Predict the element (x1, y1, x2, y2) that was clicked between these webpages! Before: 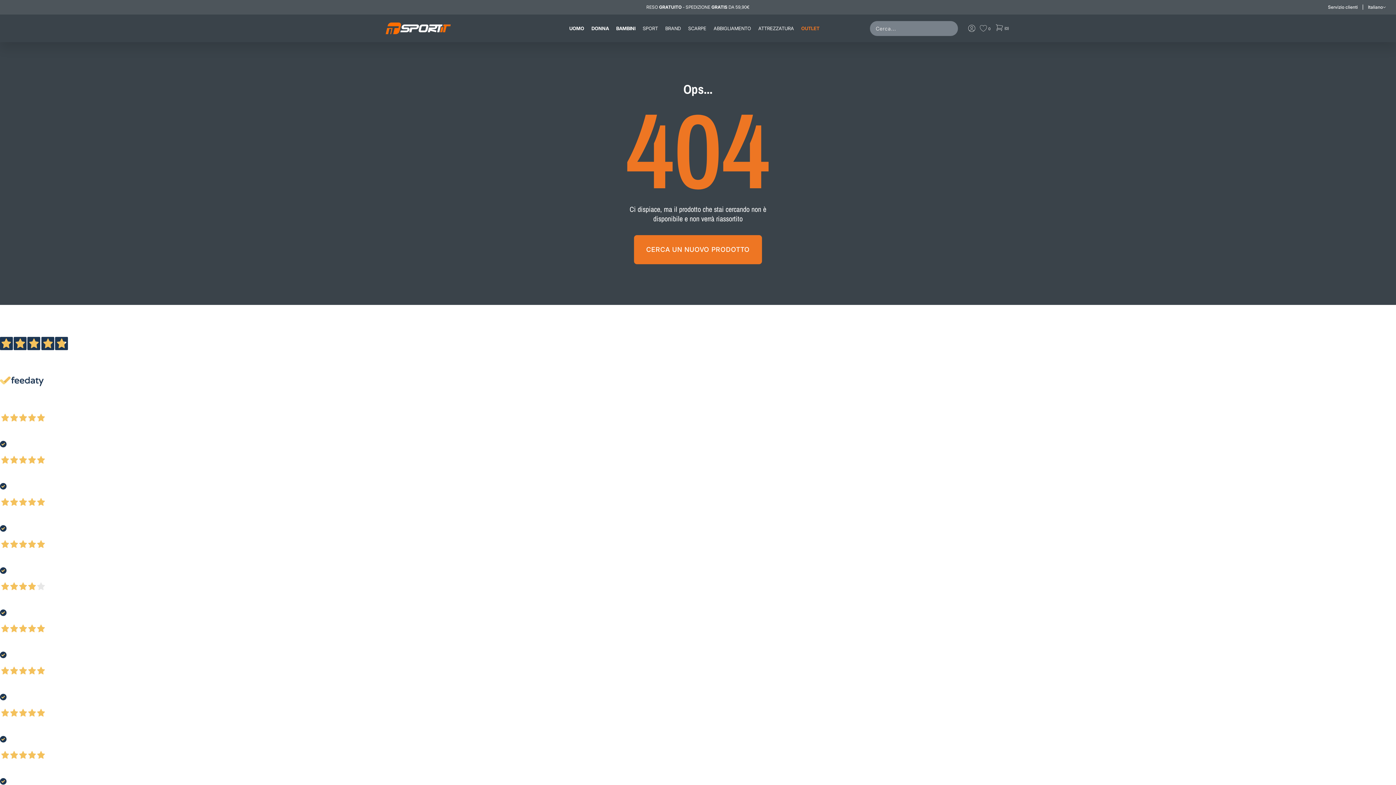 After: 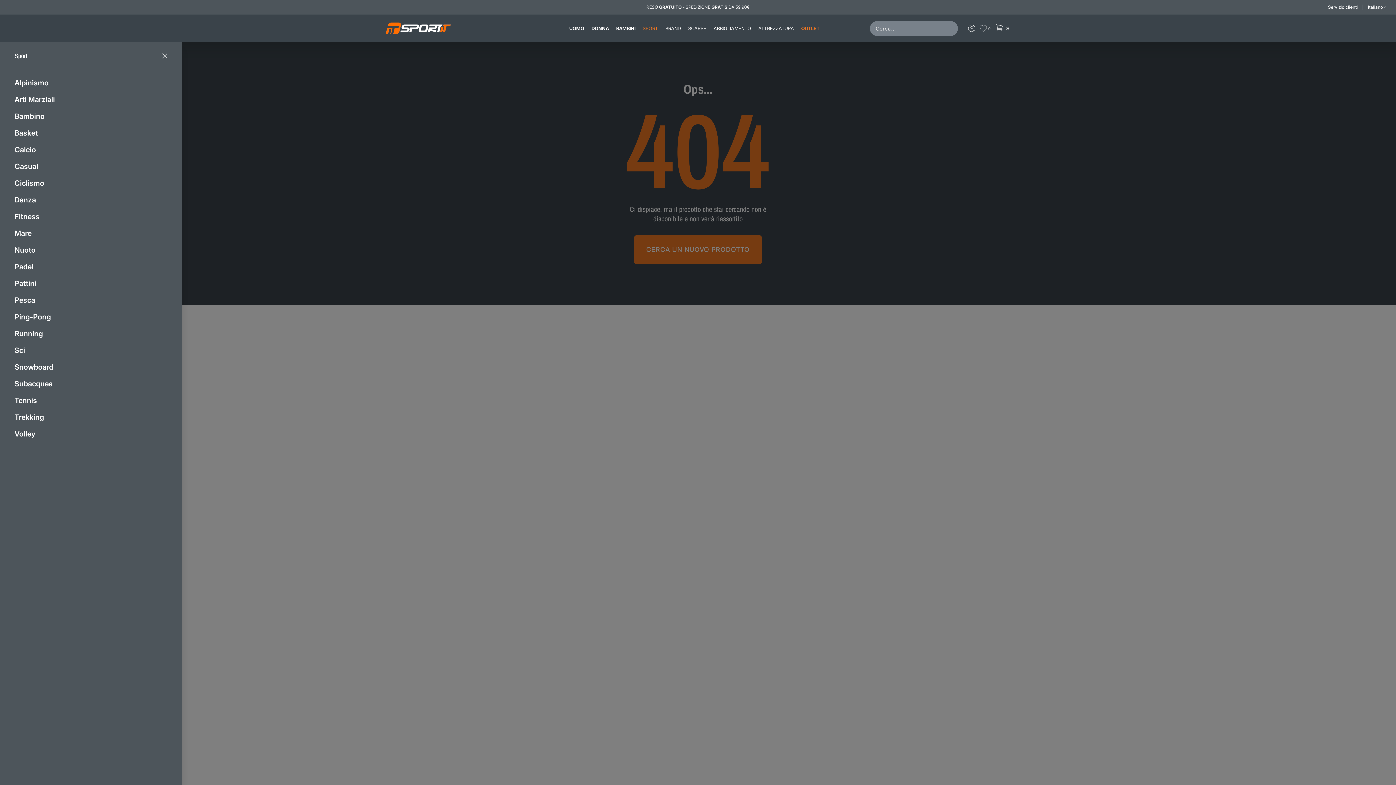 Action: bbox: (642, 22, 665, 34) label: SPORT